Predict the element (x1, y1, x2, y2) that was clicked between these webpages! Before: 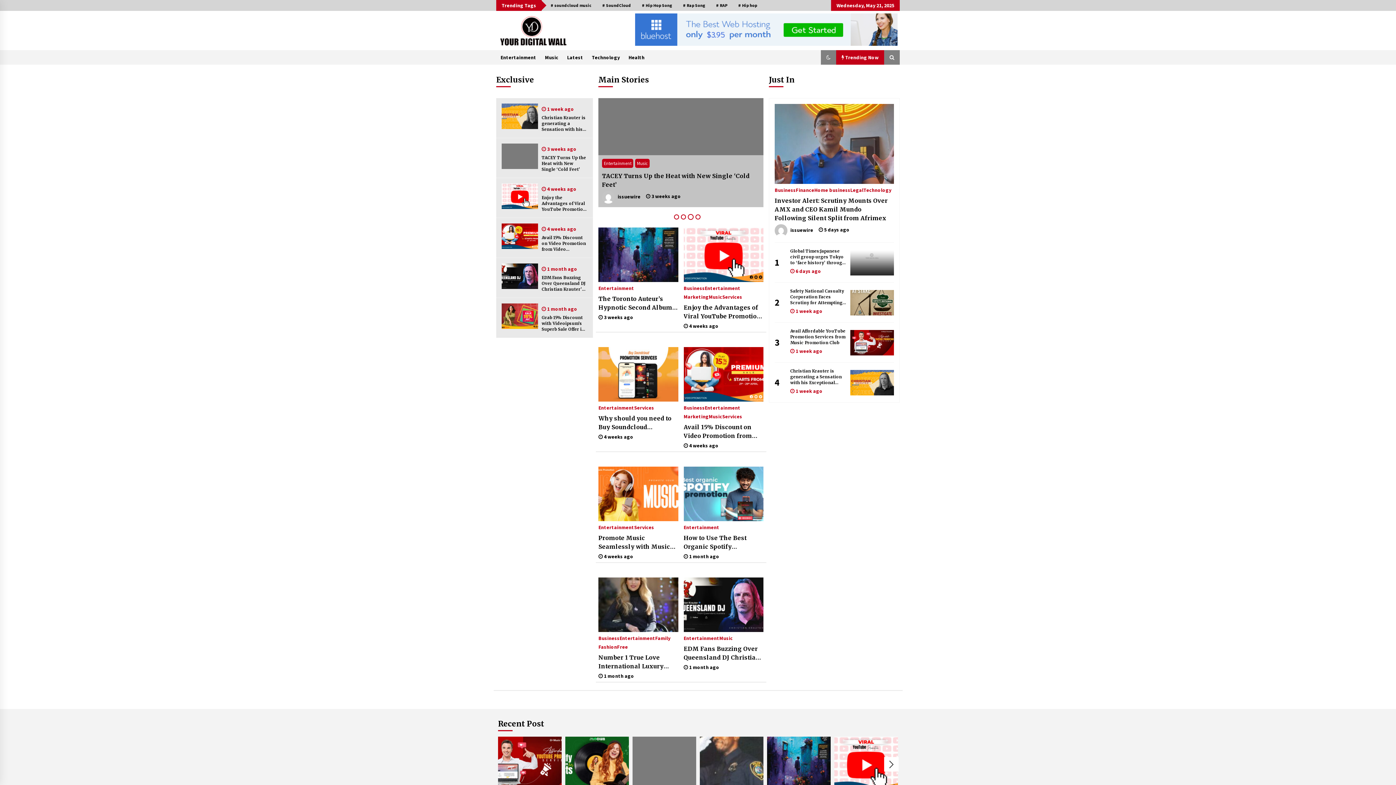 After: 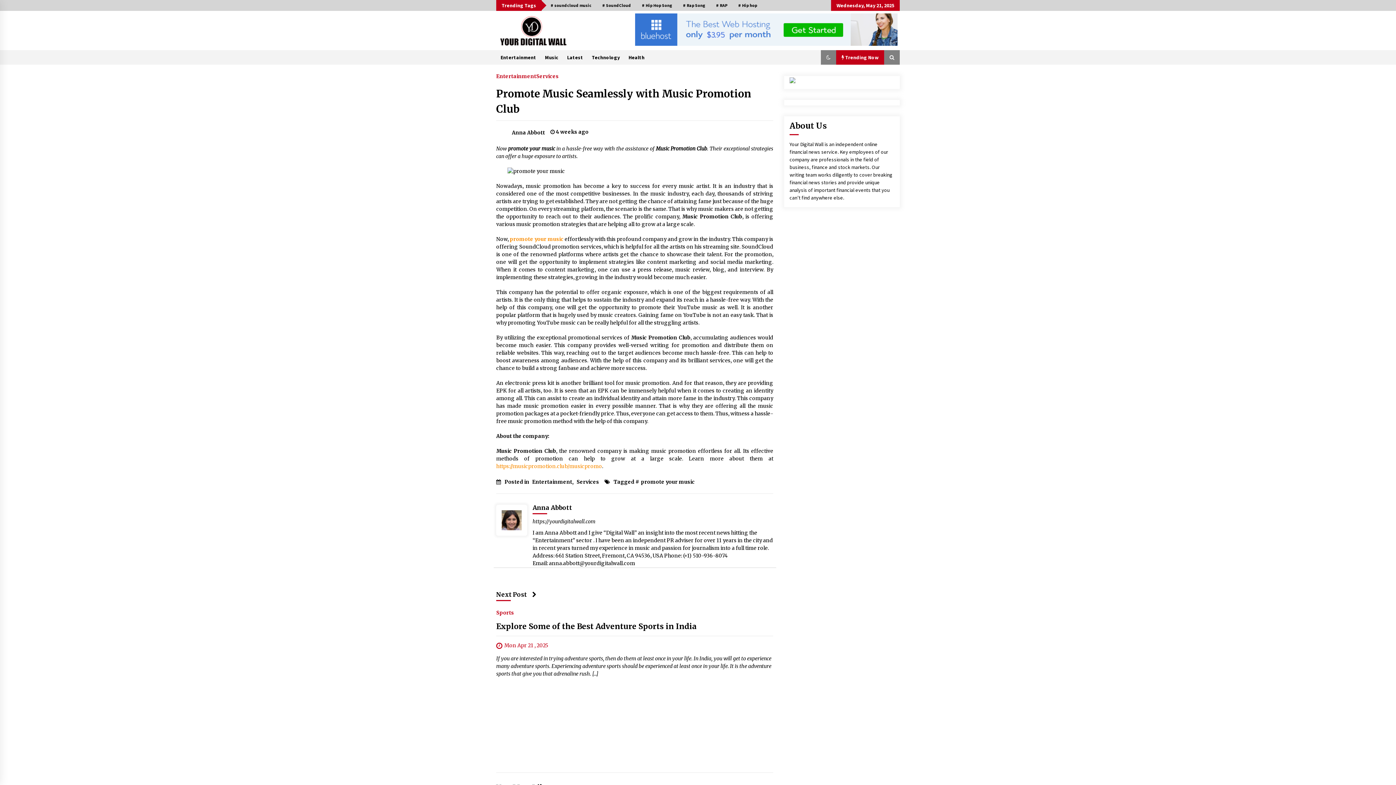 Action: bbox: (598, 533, 678, 551) label: Promote Music Seamlessly with Music Promotion Club